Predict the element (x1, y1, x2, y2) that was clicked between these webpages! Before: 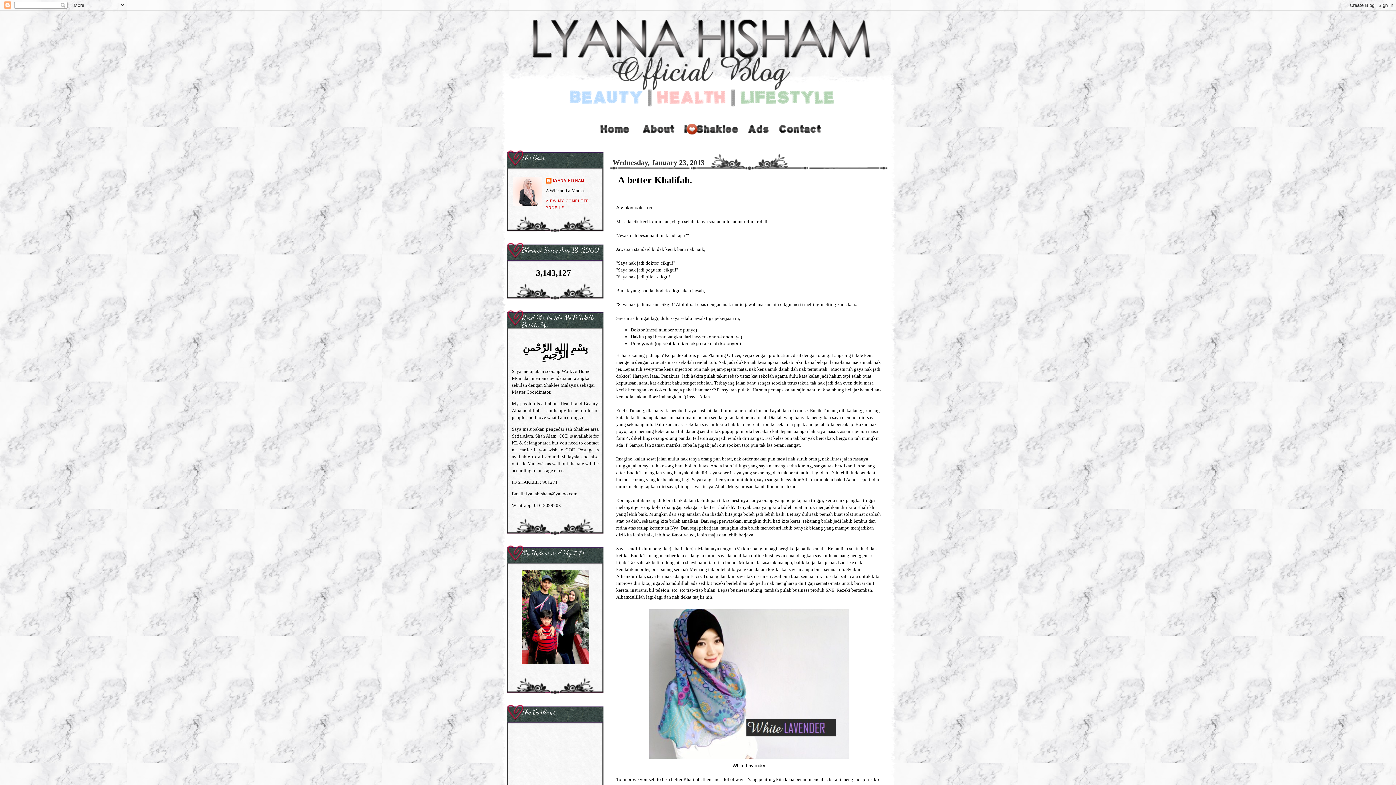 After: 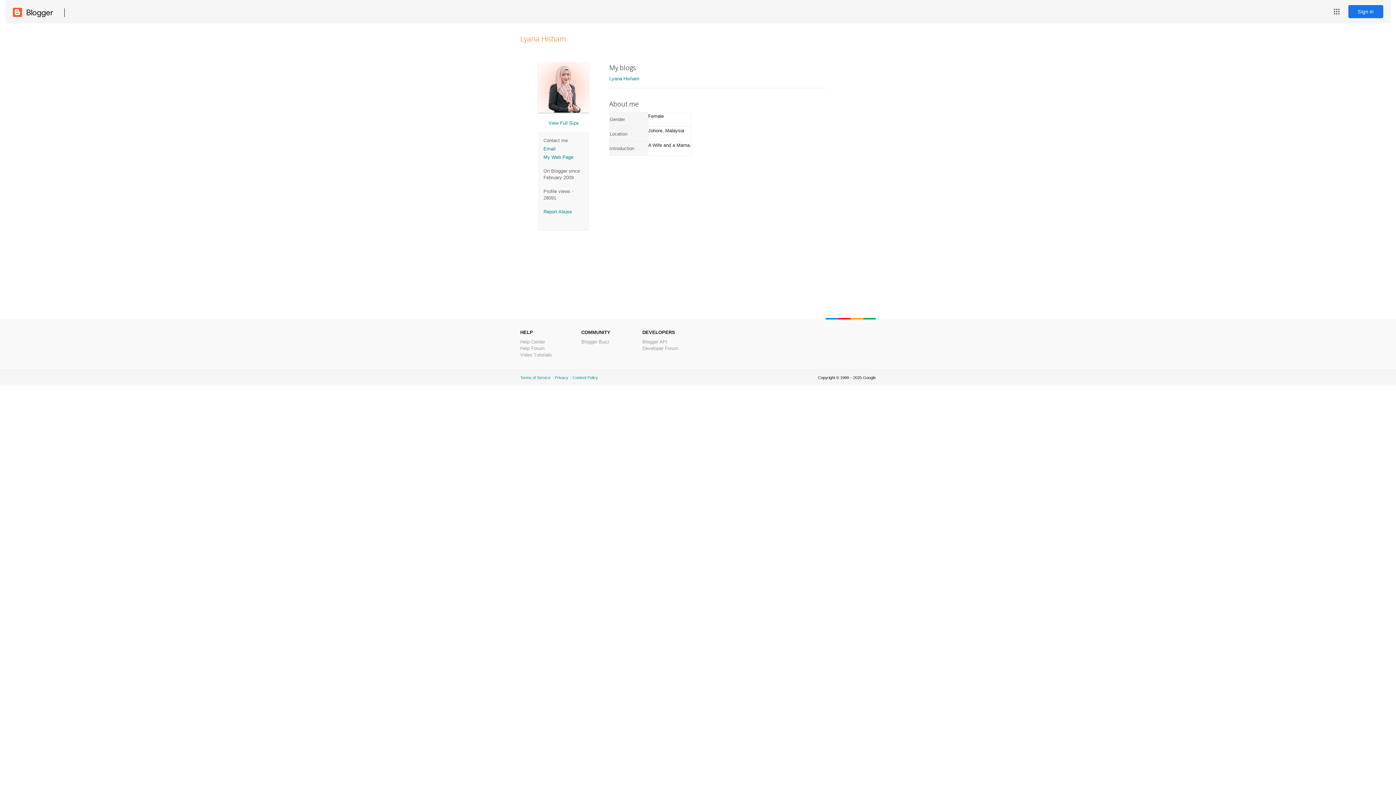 Action: bbox: (545, 177, 584, 184) label: LYANA HISHAM